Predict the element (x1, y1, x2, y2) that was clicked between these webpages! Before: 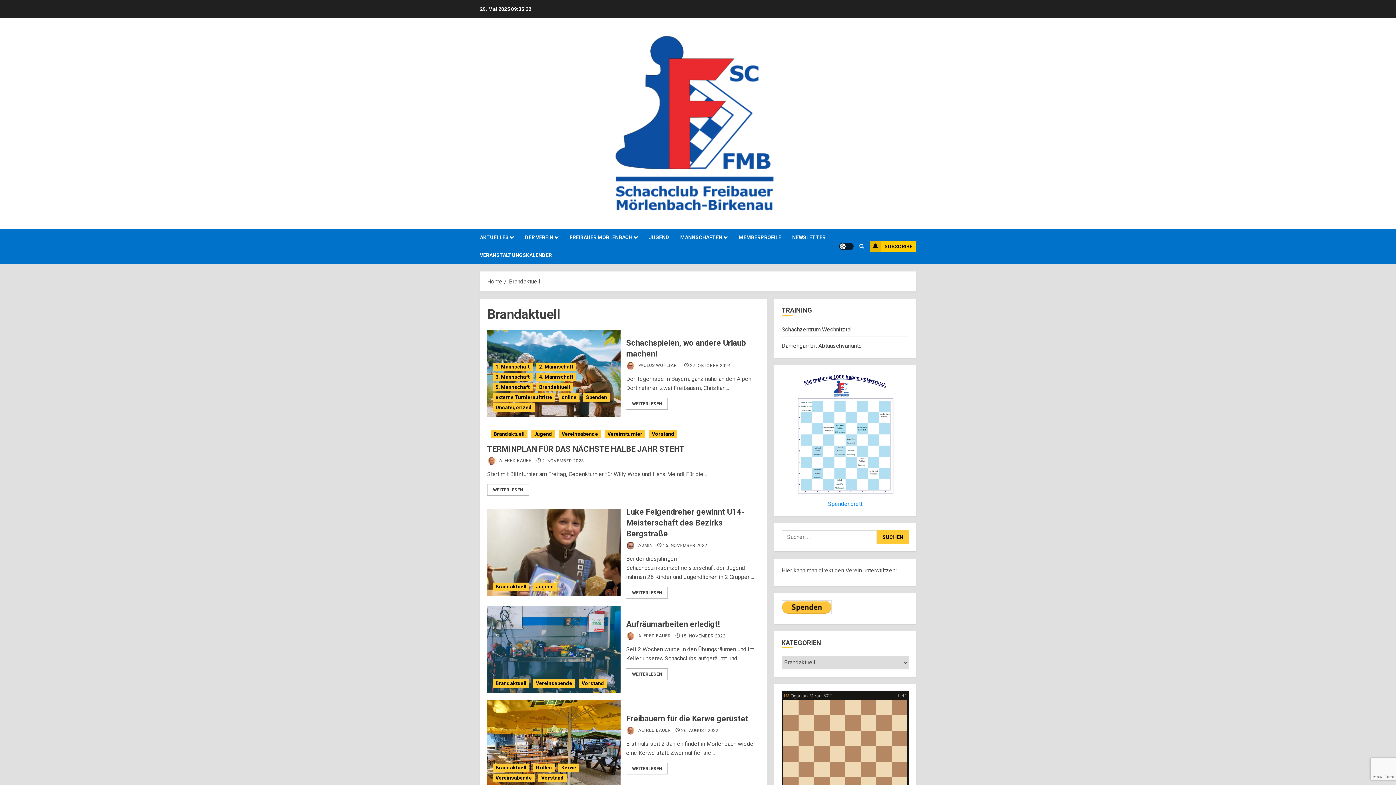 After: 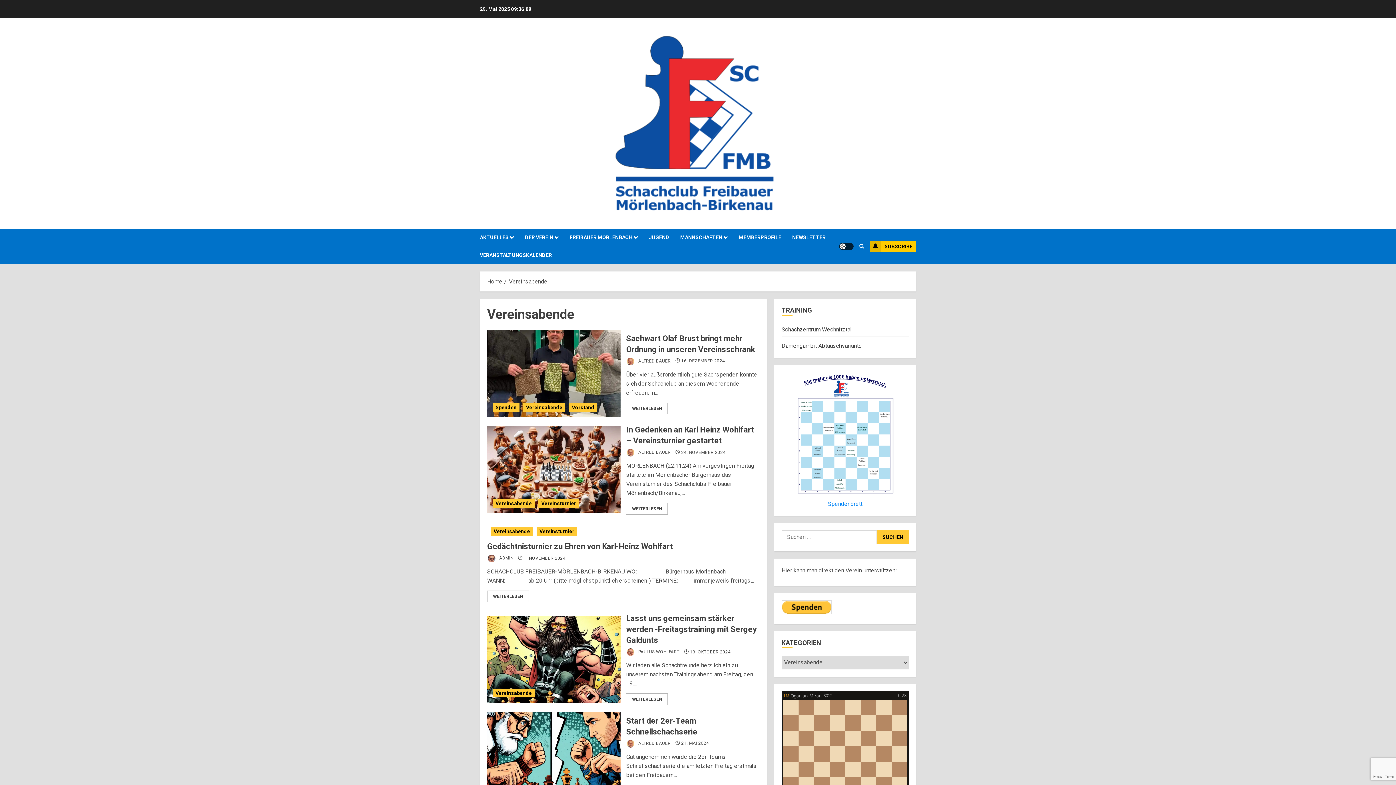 Action: bbox: (533, 679, 575, 688) label: Vereinsabende